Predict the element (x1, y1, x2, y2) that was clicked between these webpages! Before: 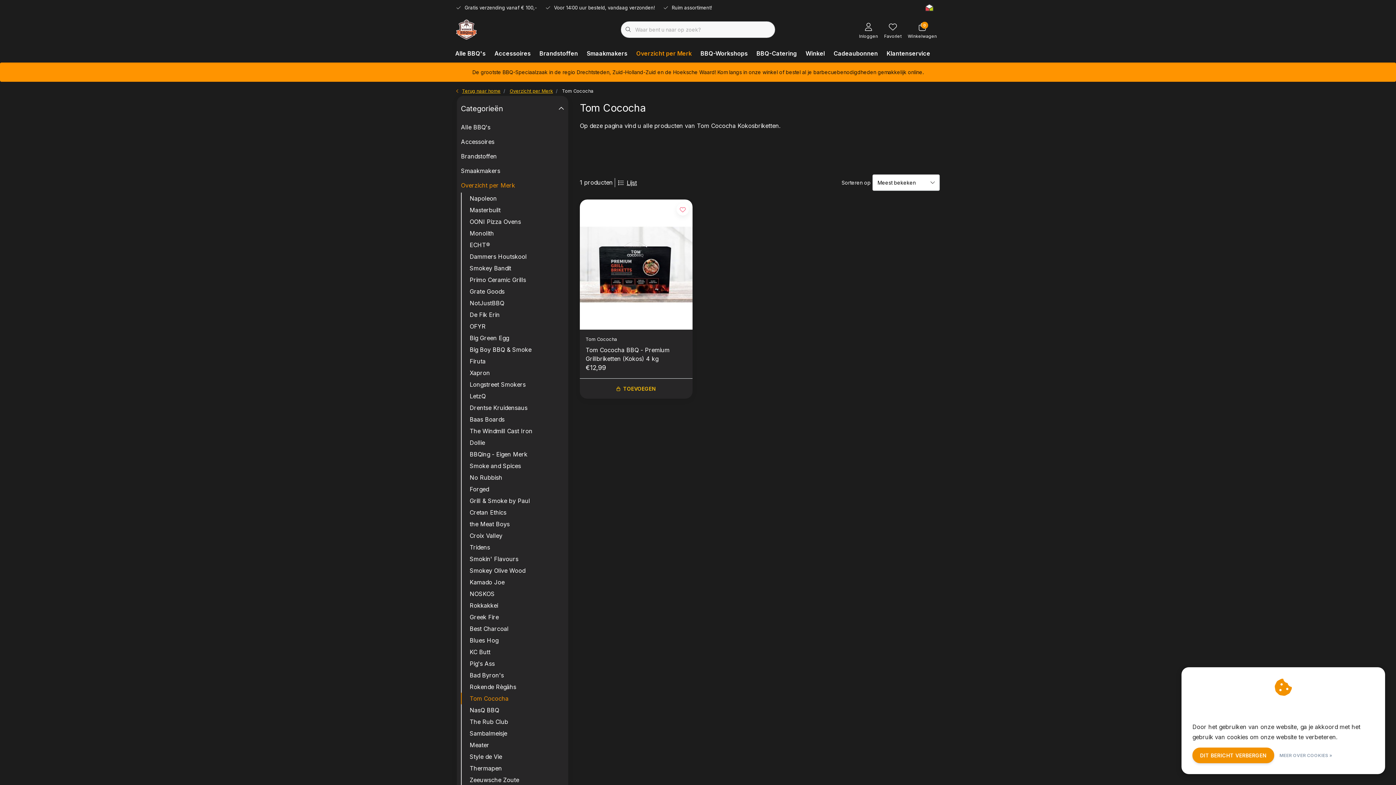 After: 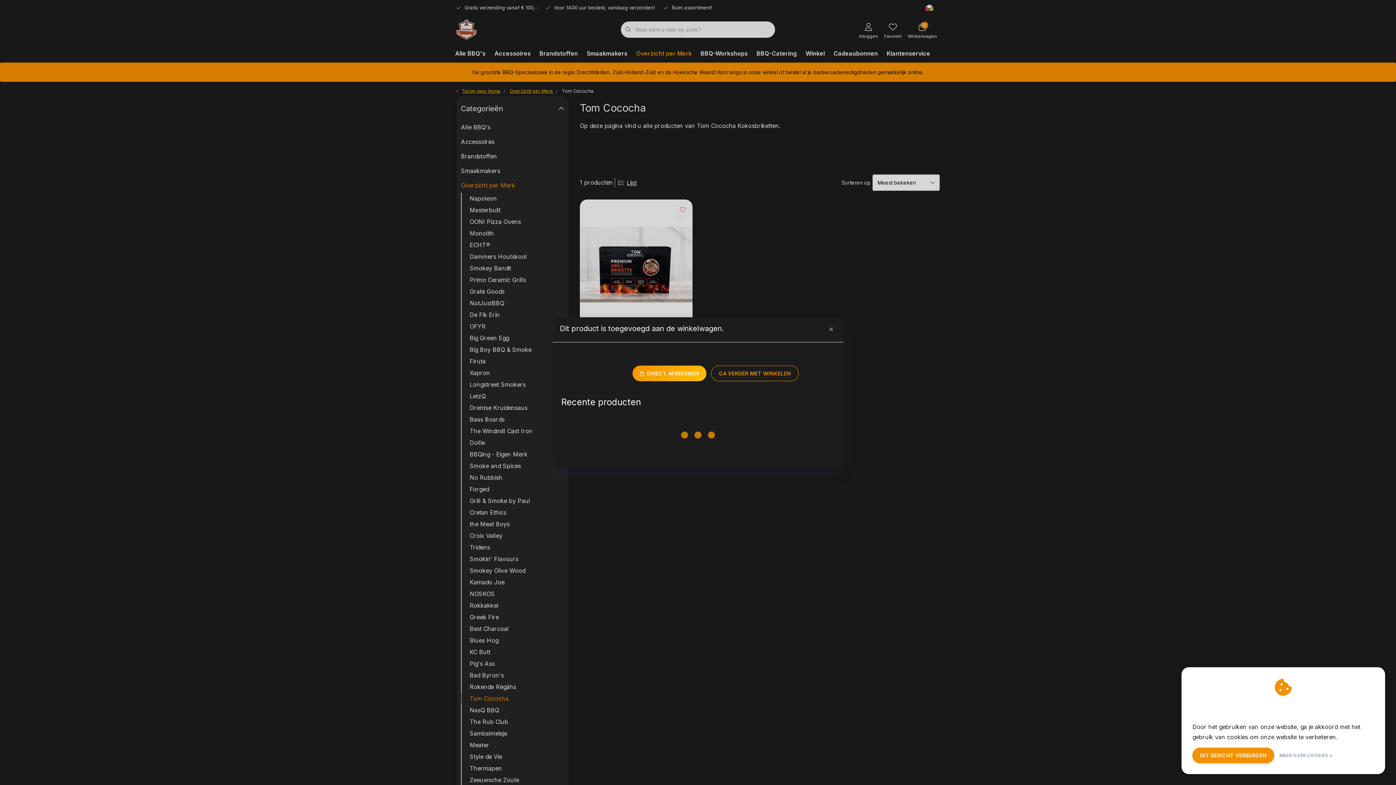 Action: bbox: (580, 378, 692, 398) label: TOEVOEGEN